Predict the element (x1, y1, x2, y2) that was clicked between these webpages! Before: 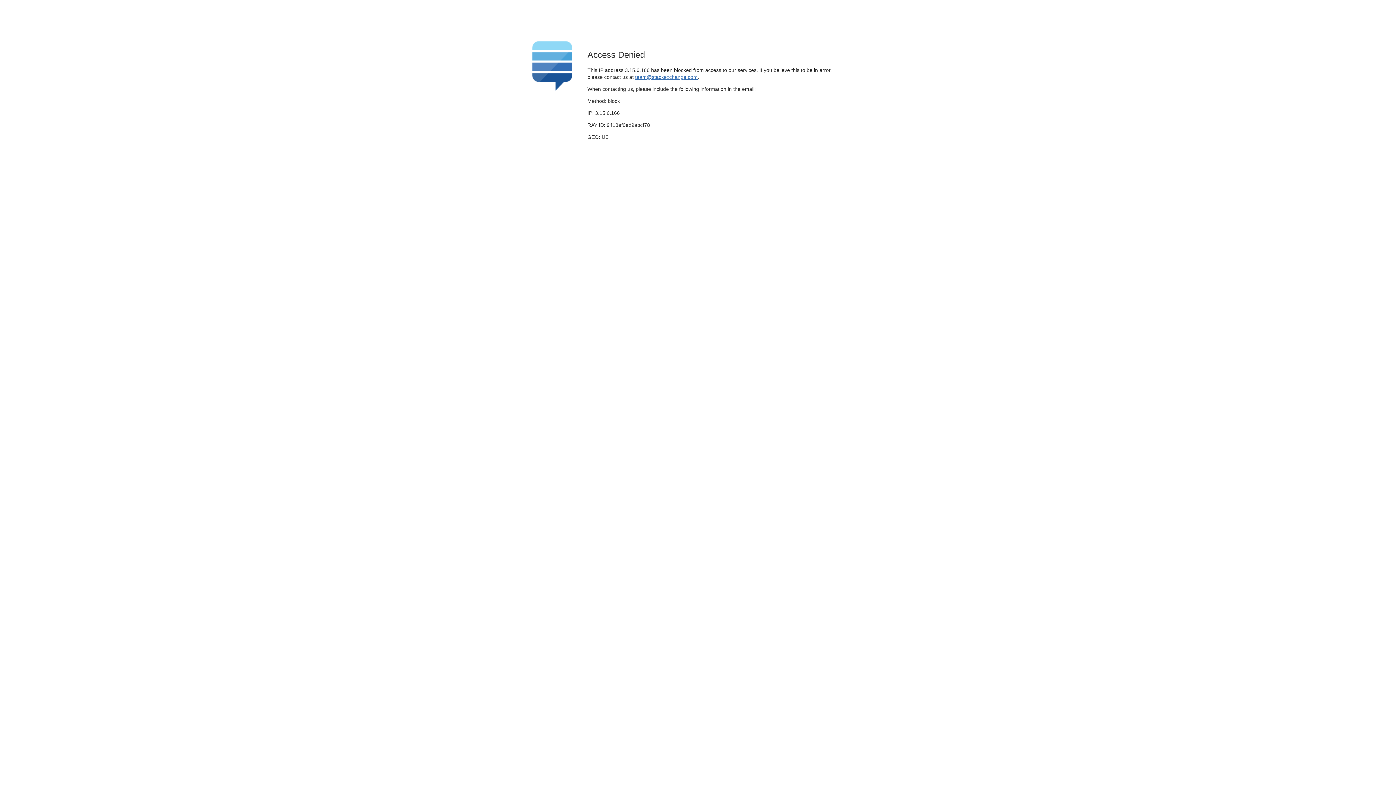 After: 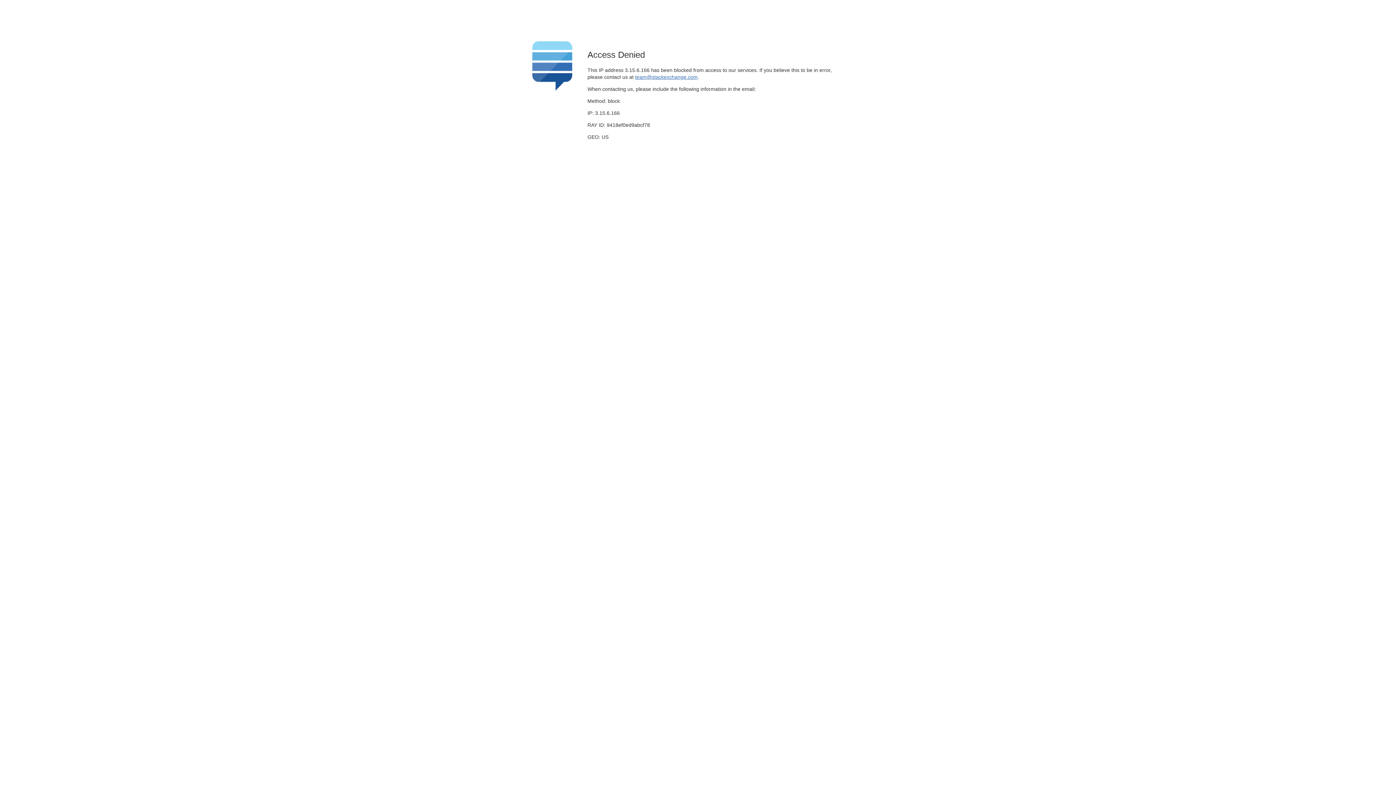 Action: label: team@stackexchange.com bbox: (635, 74, 697, 79)